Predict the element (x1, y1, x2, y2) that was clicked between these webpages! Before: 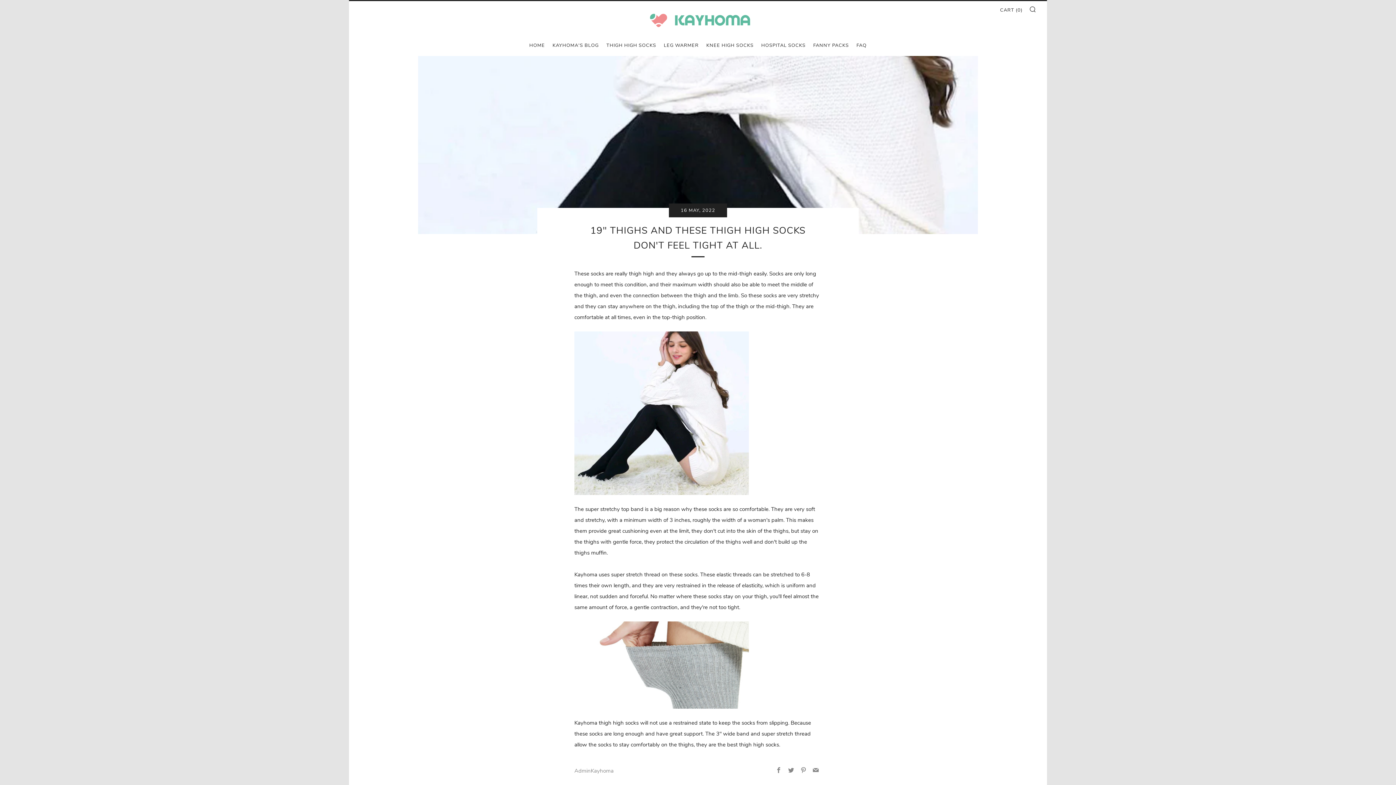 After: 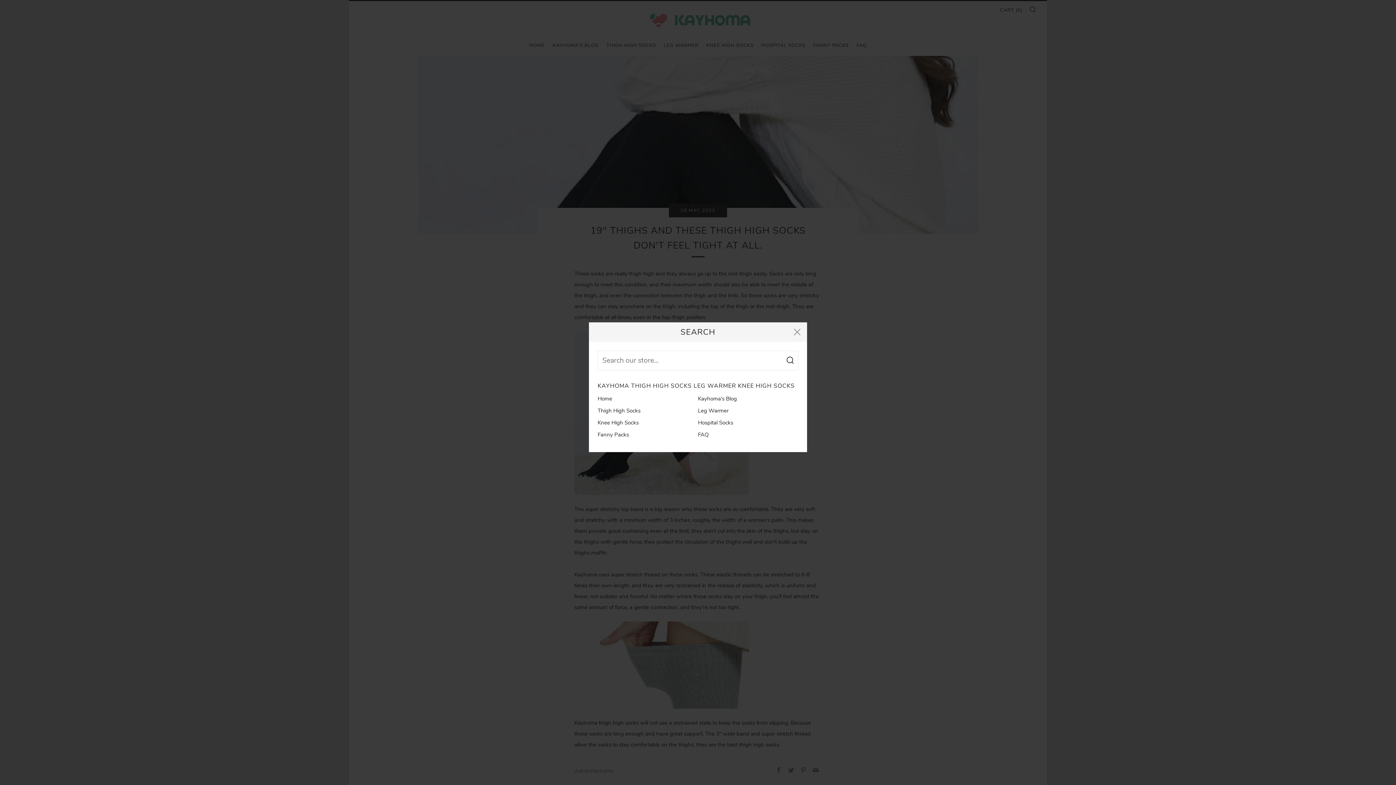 Action: bbox: (1029, 5, 1036, 12) label: SEARCH